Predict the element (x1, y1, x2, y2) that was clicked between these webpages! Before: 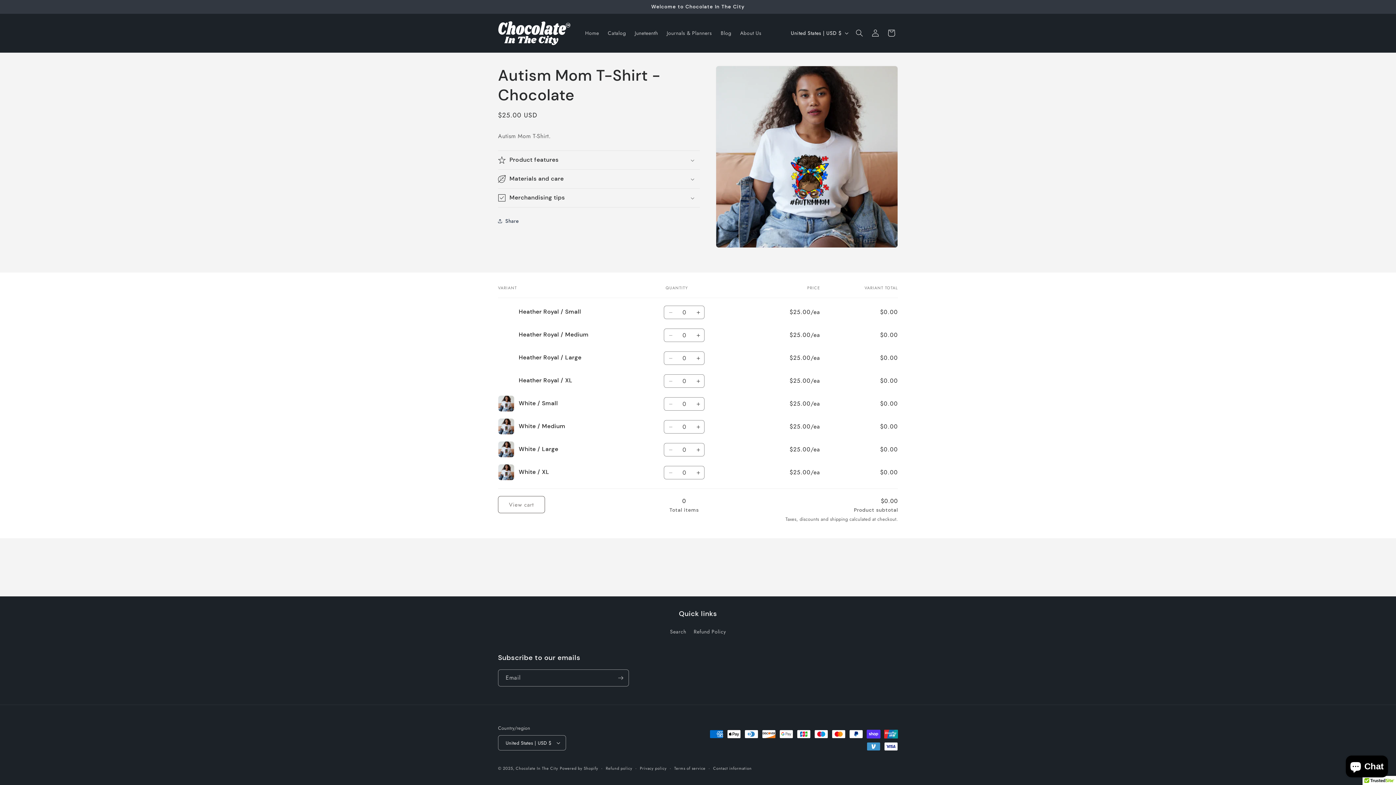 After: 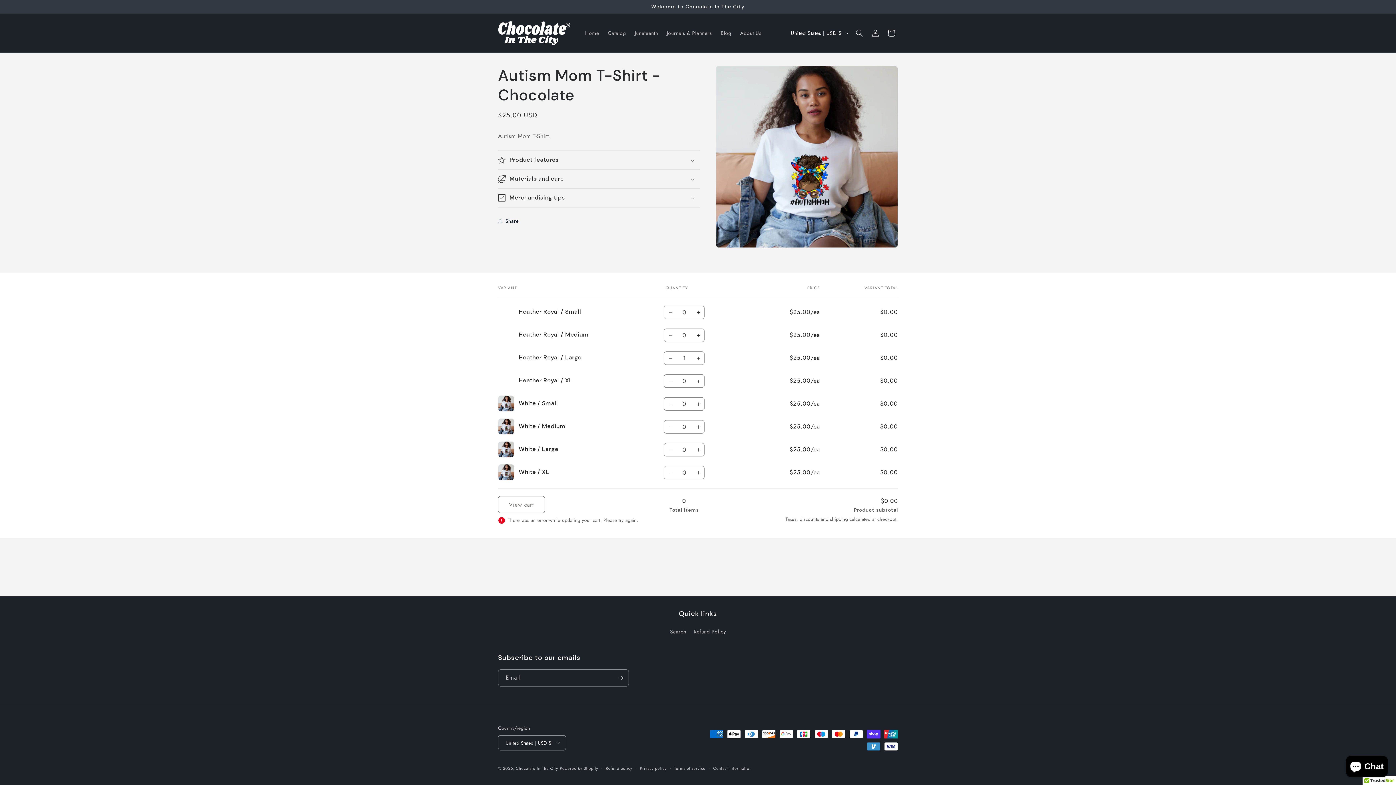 Action: bbox: (692, 351, 704, 365) label: Increase quantity for Heather Royal / Large